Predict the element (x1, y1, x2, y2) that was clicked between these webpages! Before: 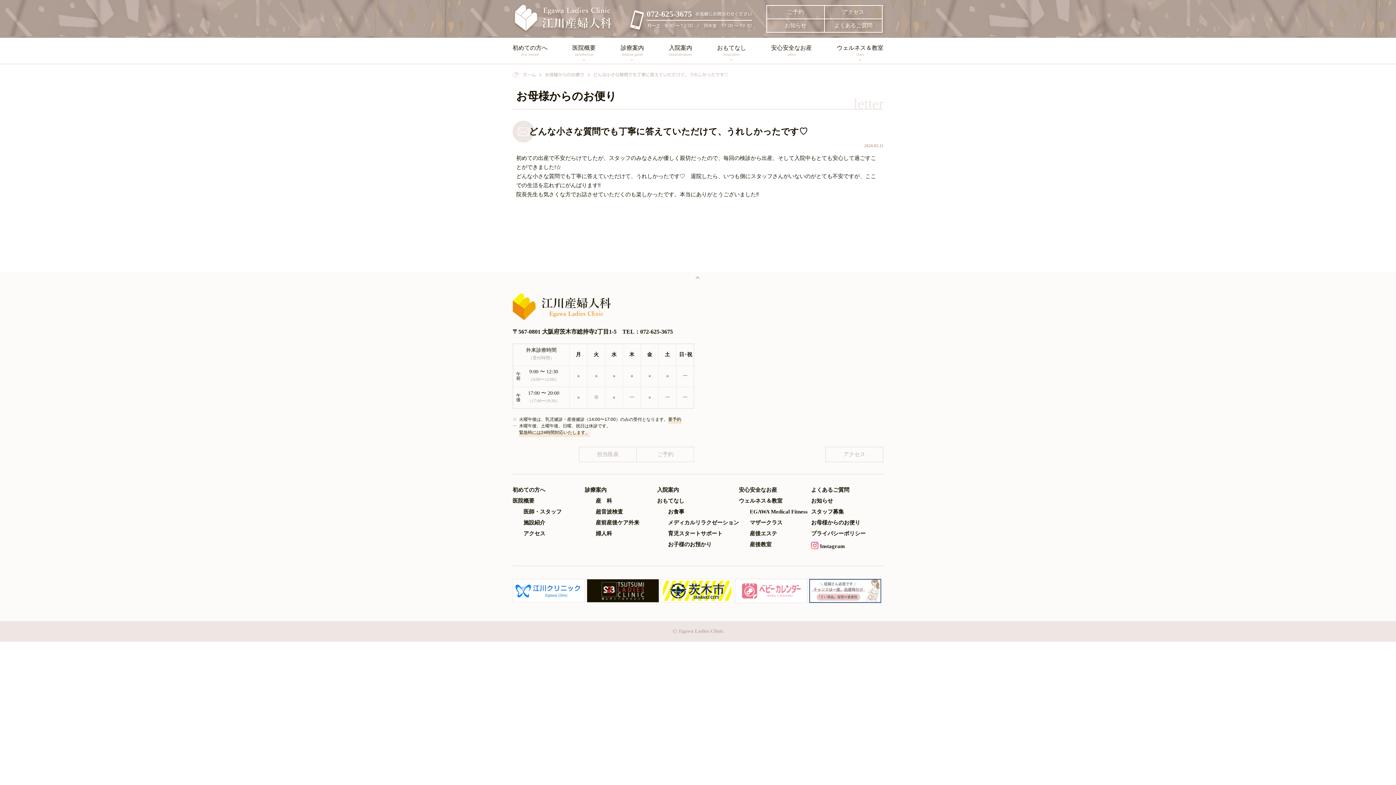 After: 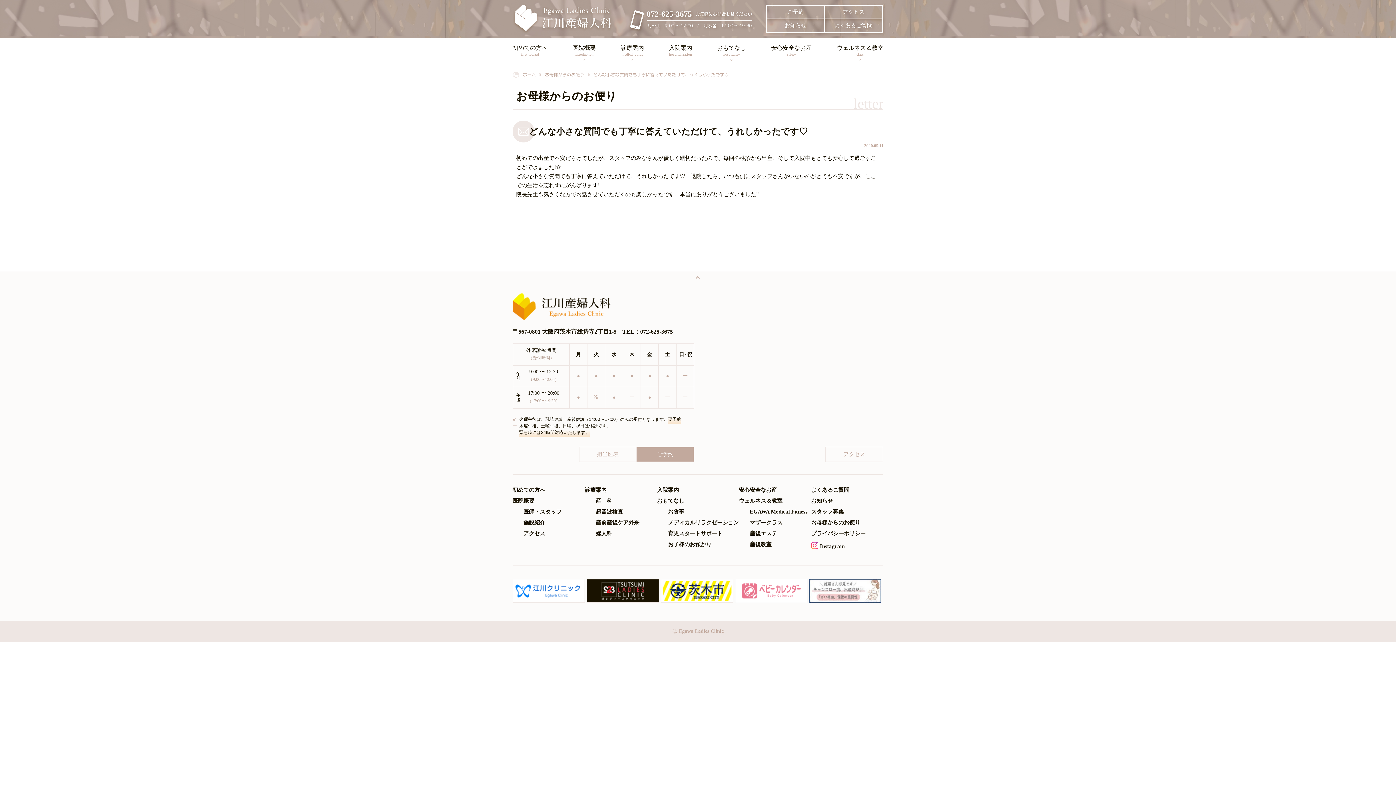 Action: label: ご予約 bbox: (636, 446, 694, 462)